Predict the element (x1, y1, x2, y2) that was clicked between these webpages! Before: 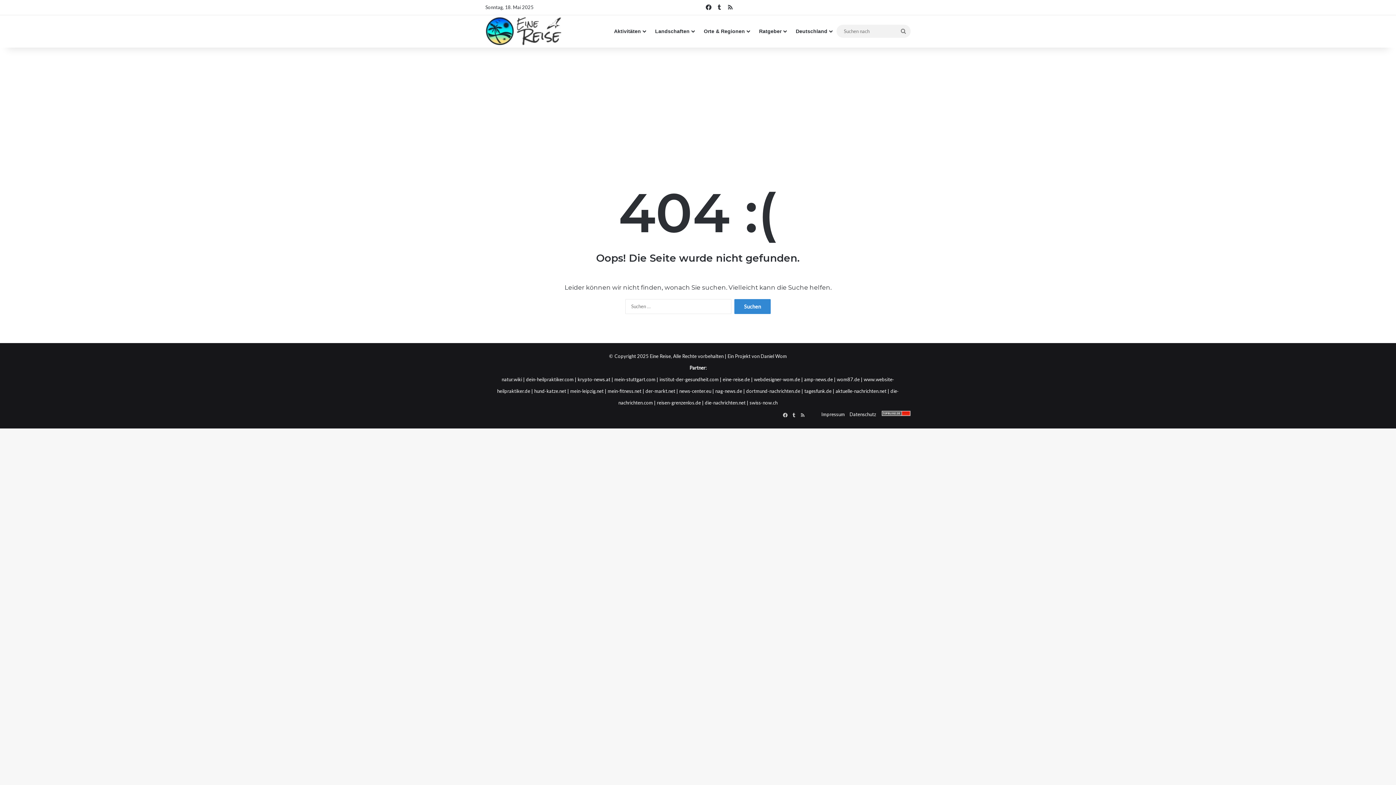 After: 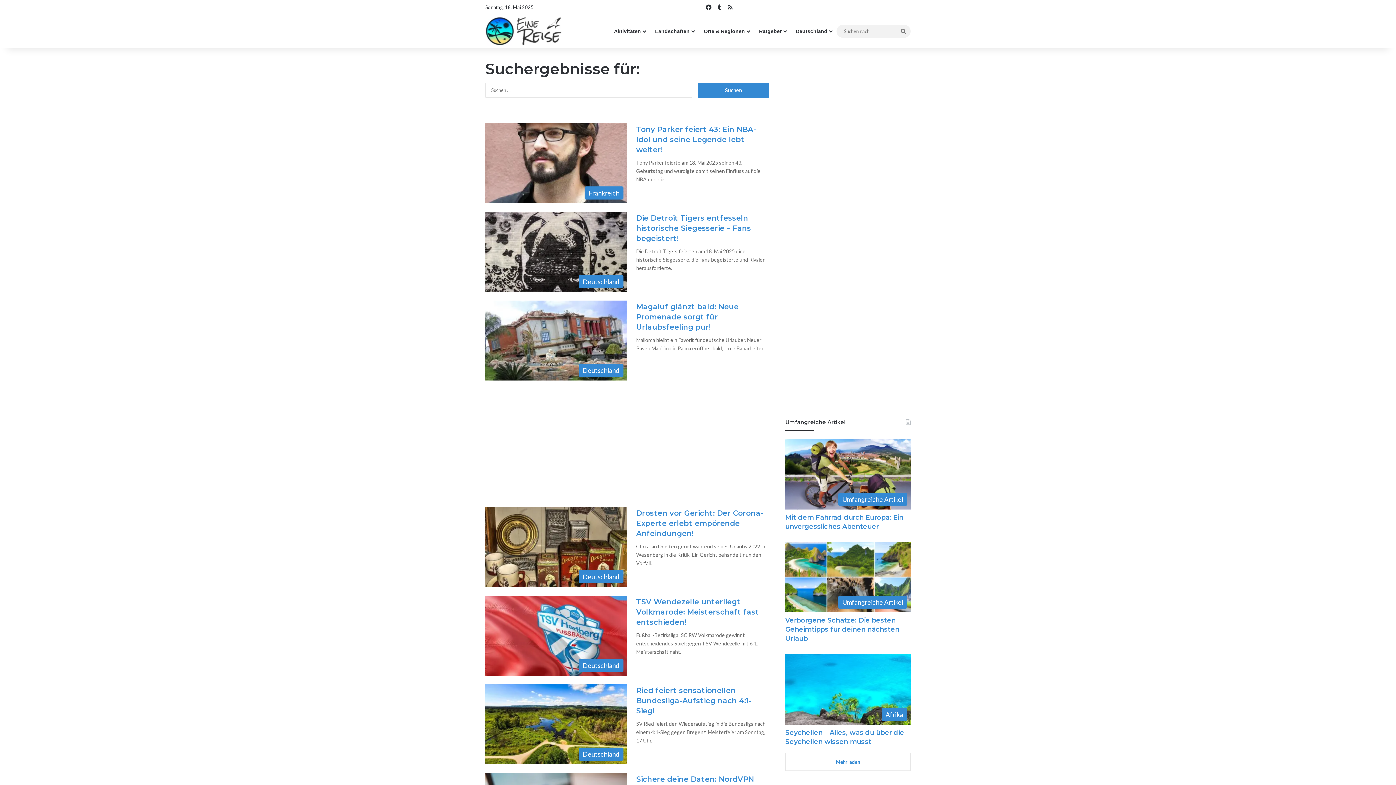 Action: label: Suchen nach bbox: (896, 24, 910, 37)